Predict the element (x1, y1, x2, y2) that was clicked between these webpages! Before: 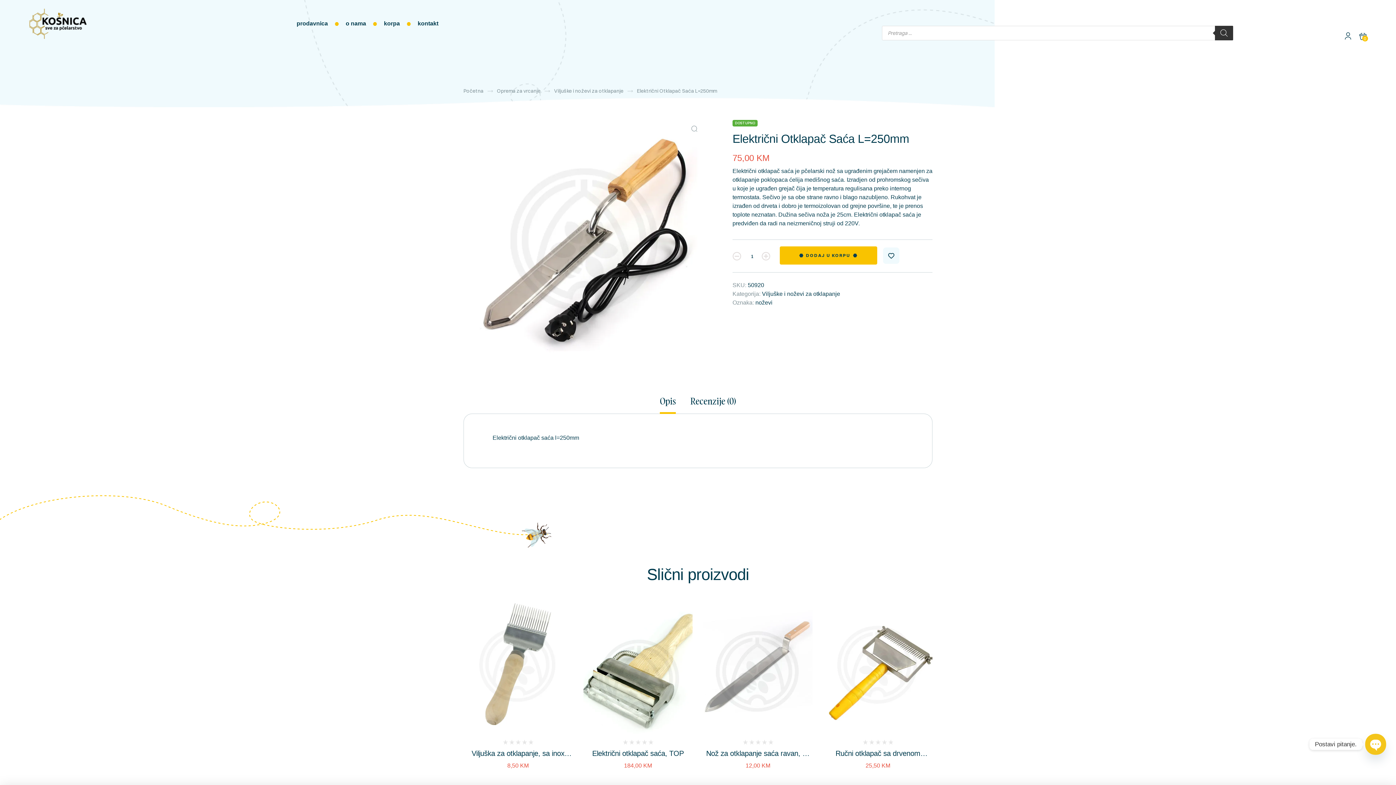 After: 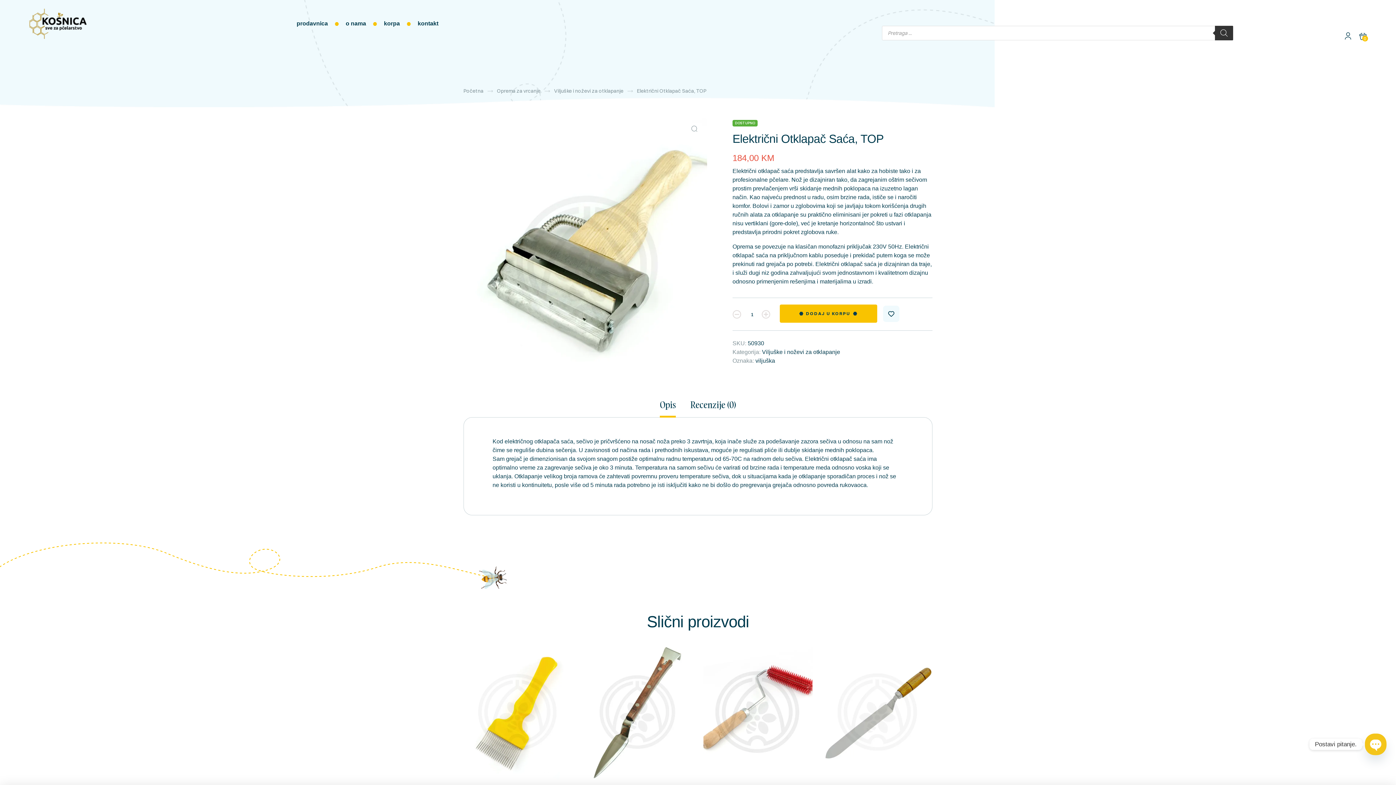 Action: bbox: (583, 596, 692, 734)